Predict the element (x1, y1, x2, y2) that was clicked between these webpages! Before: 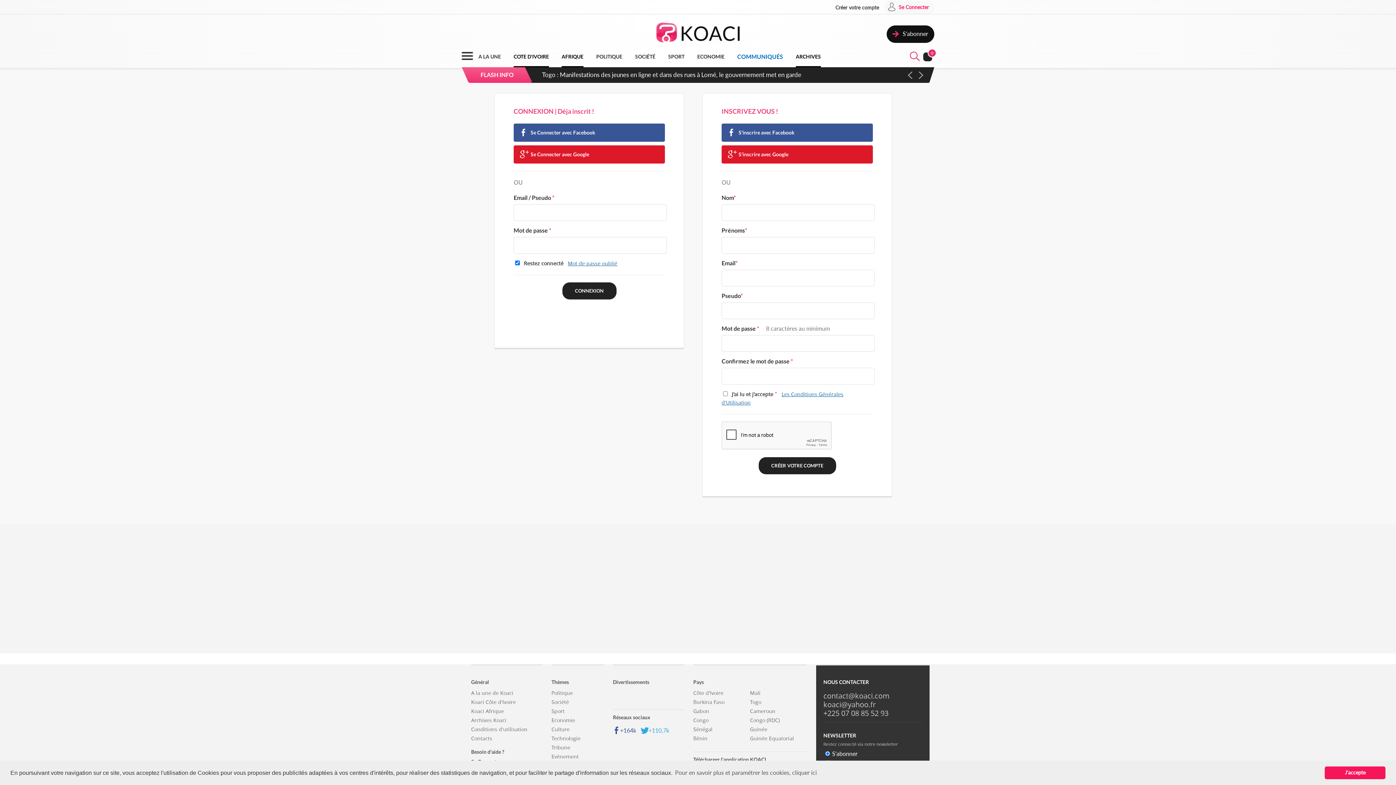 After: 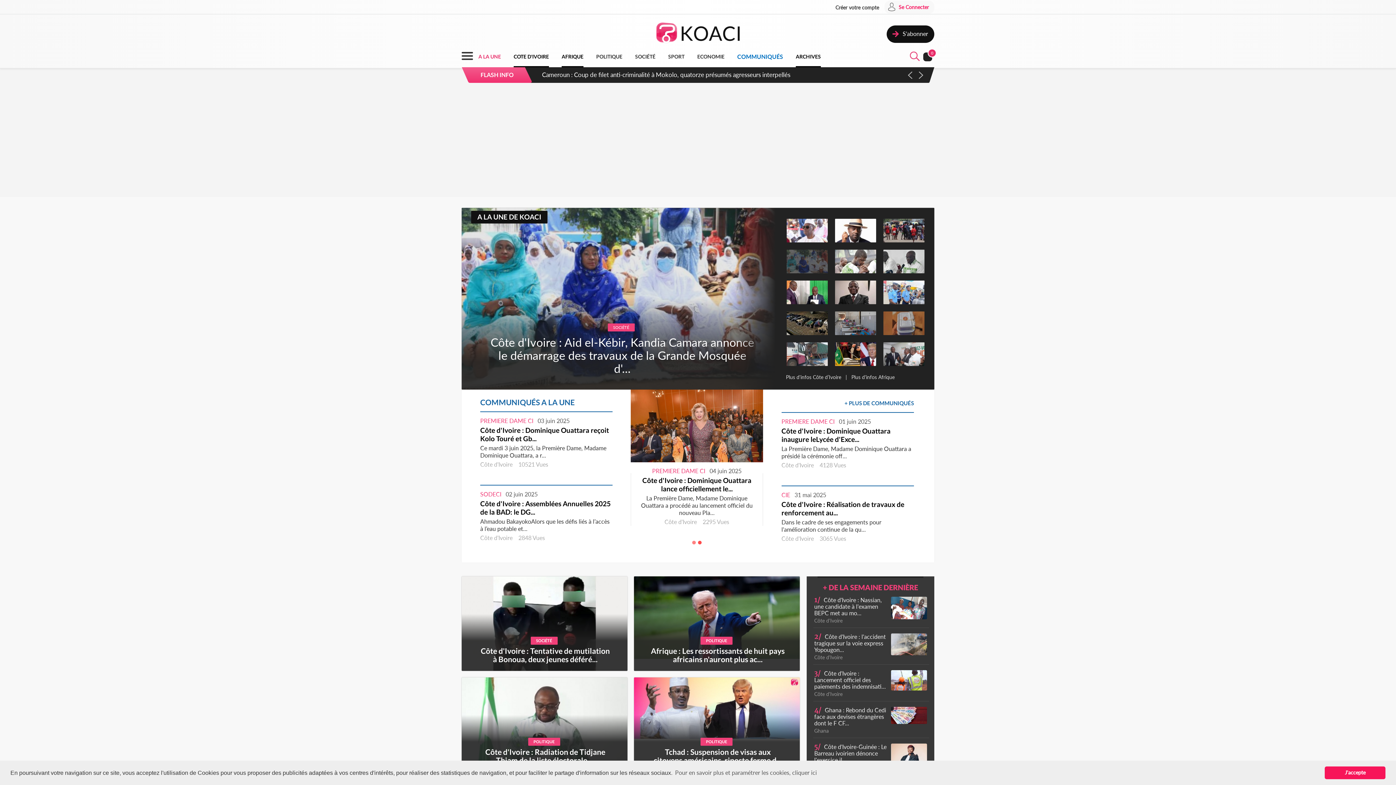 Action: bbox: (471, 690, 542, 696) label: A la une de Koaci